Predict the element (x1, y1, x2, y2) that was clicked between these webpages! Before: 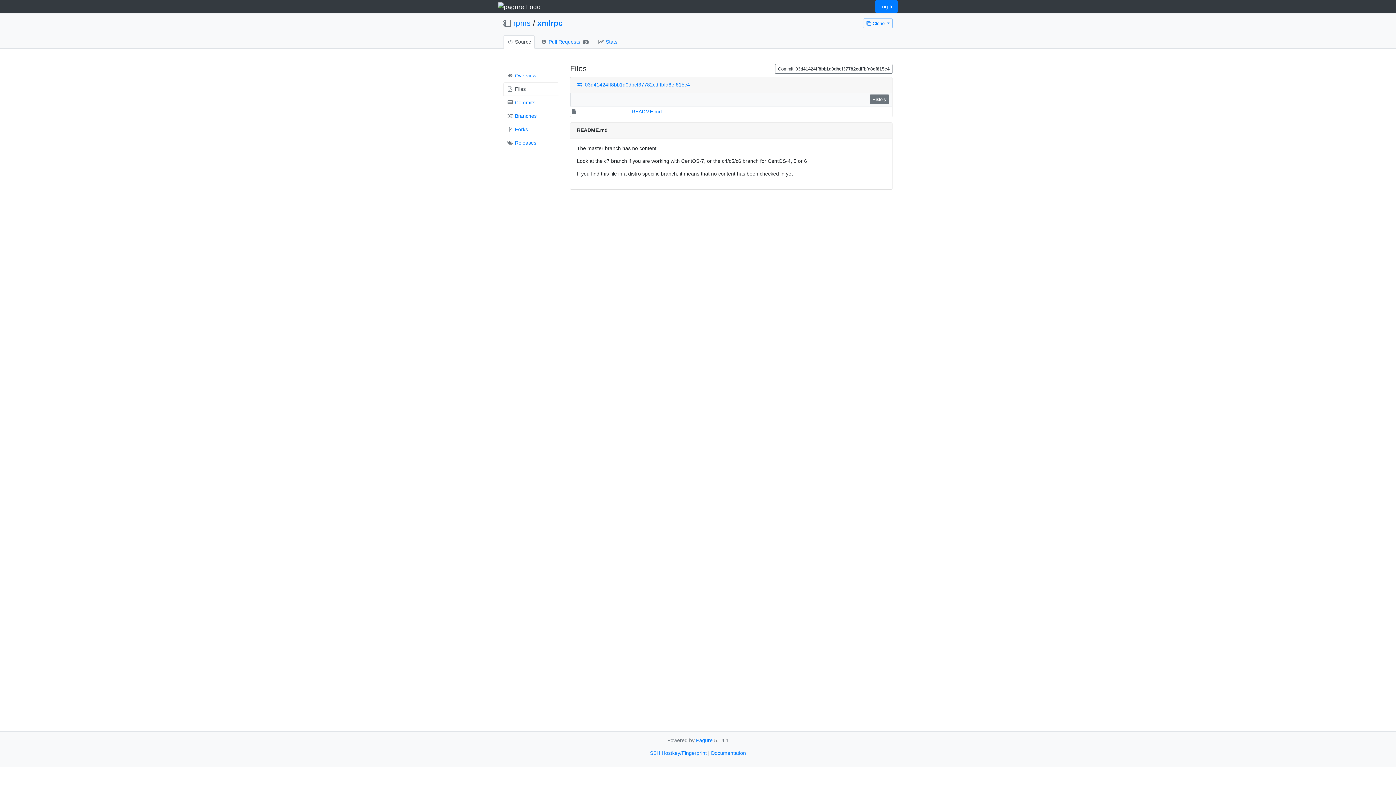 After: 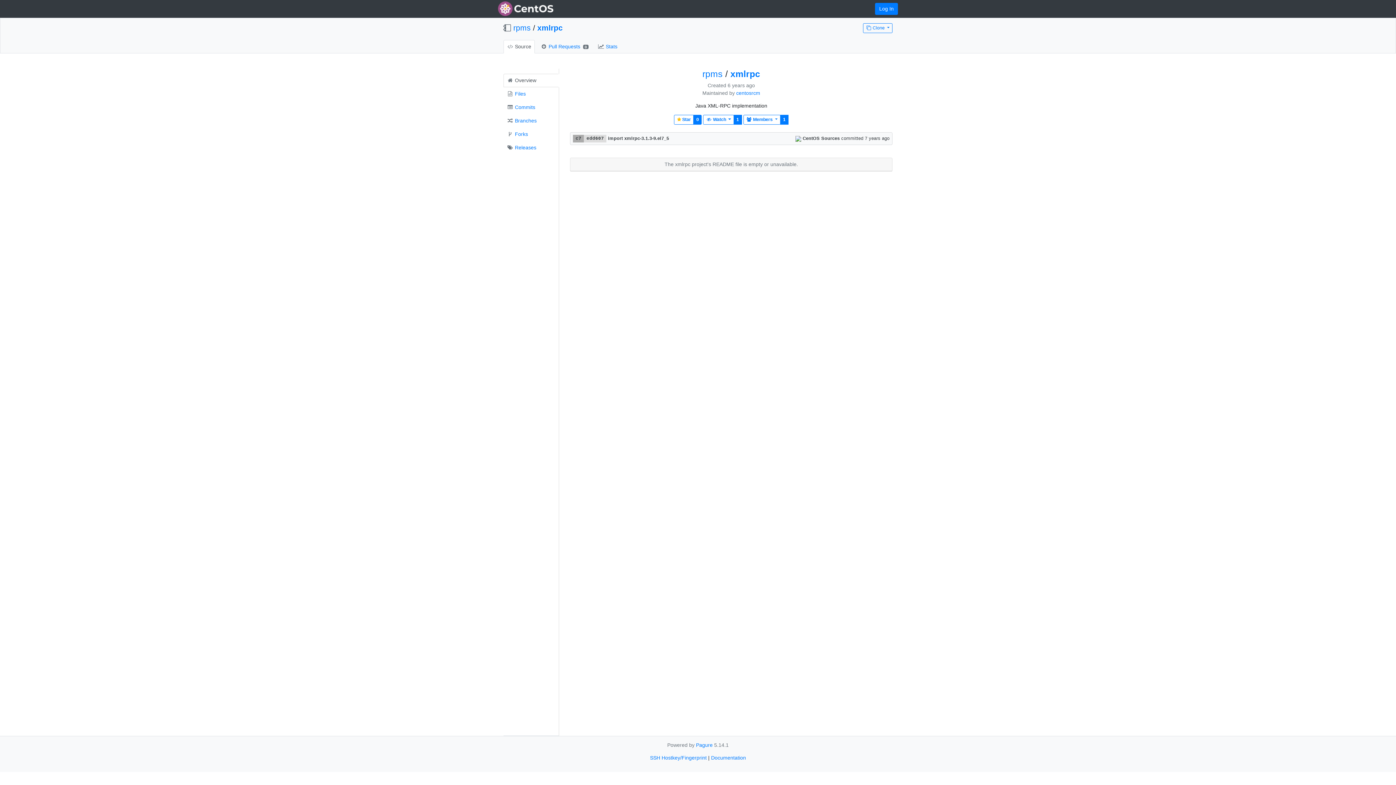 Action: bbox: (503, 35, 534, 48) label:  Source